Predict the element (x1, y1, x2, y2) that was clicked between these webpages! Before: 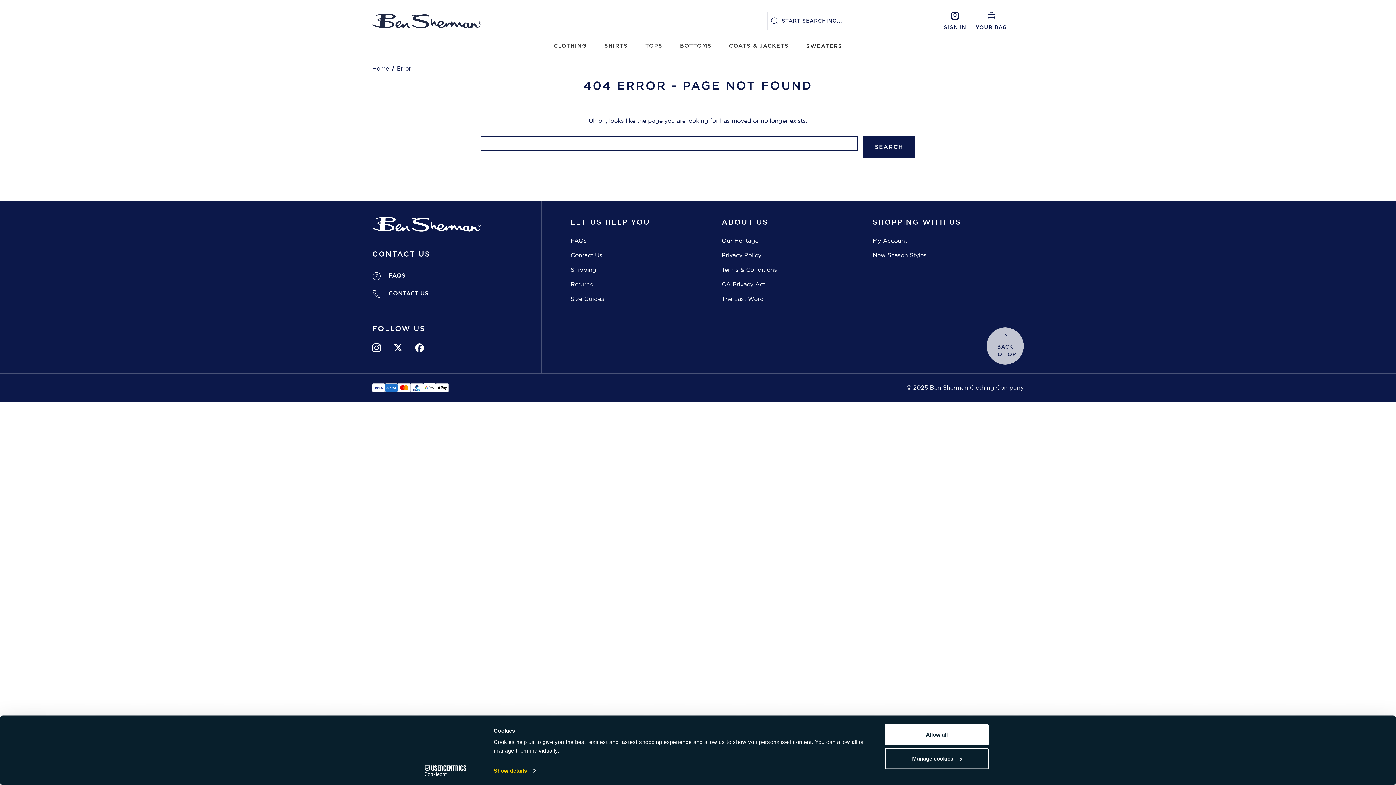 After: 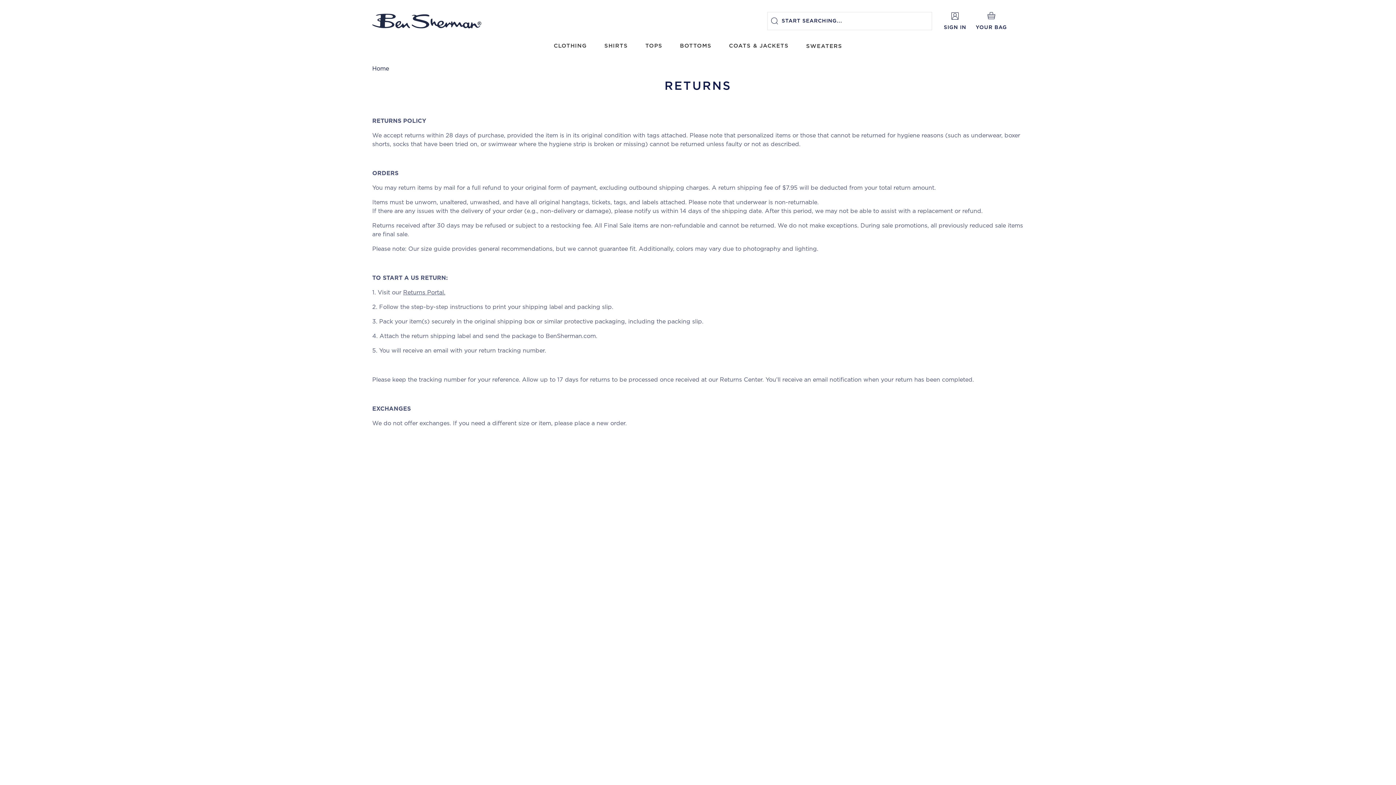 Action: bbox: (570, 281, 593, 287) label: Returns